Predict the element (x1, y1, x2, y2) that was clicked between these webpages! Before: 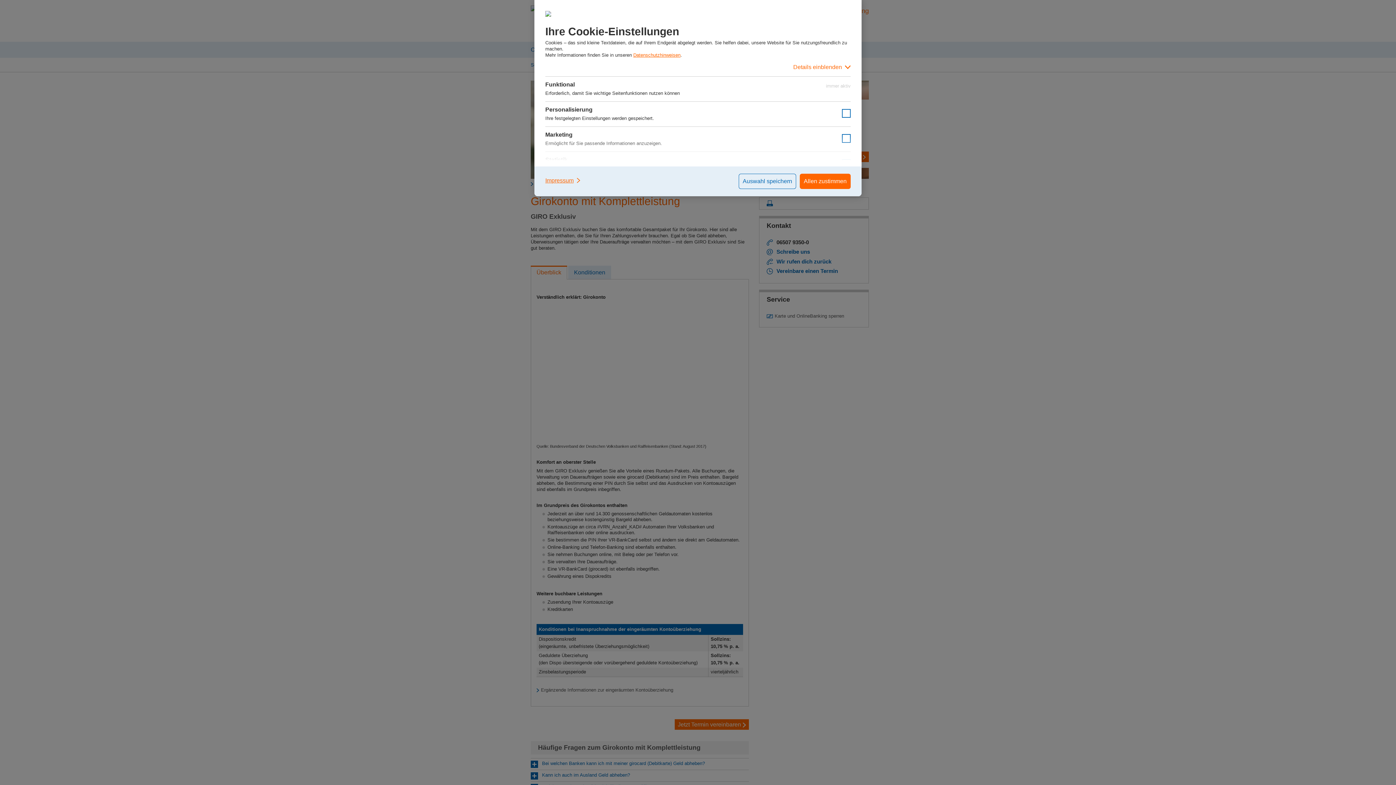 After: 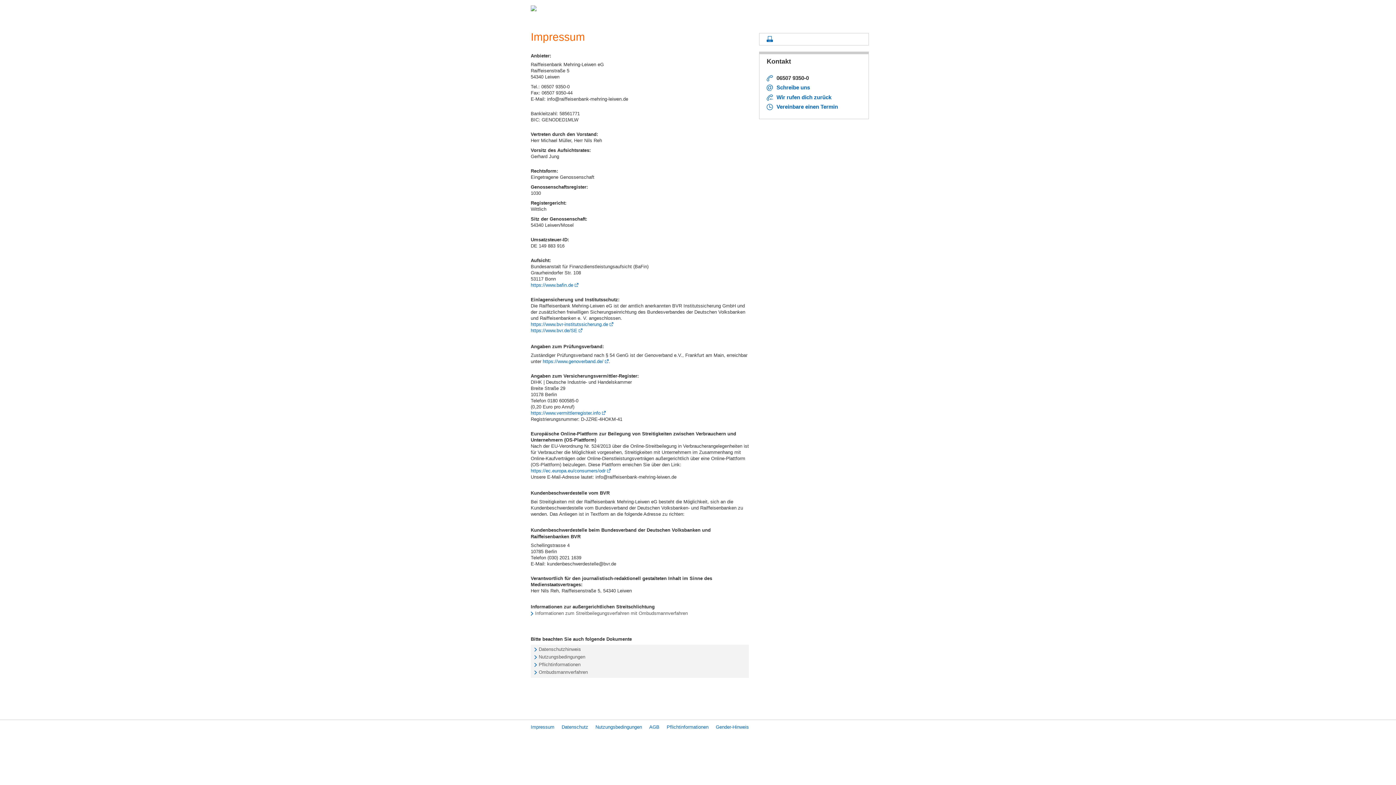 Action: bbox: (545, 173, 581, 187) label: Impressum